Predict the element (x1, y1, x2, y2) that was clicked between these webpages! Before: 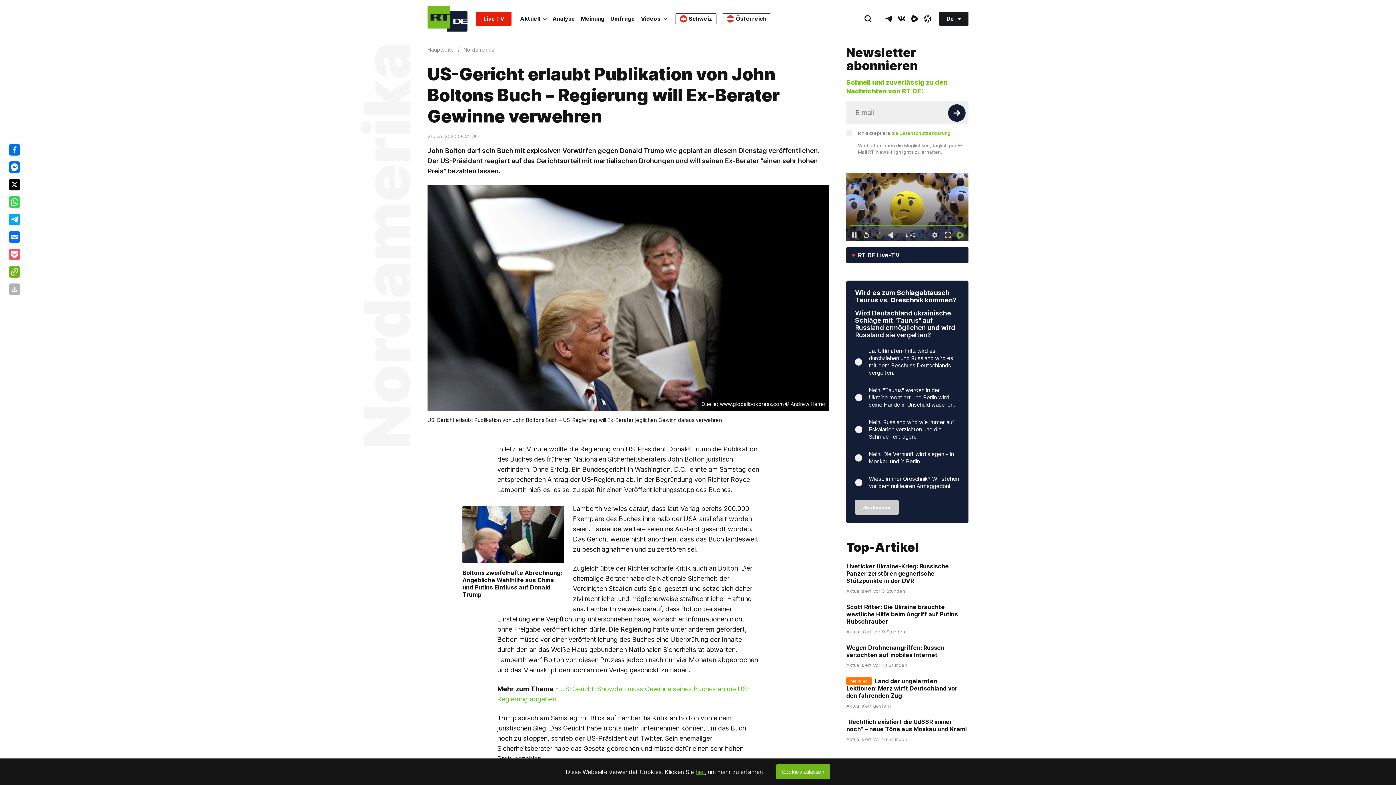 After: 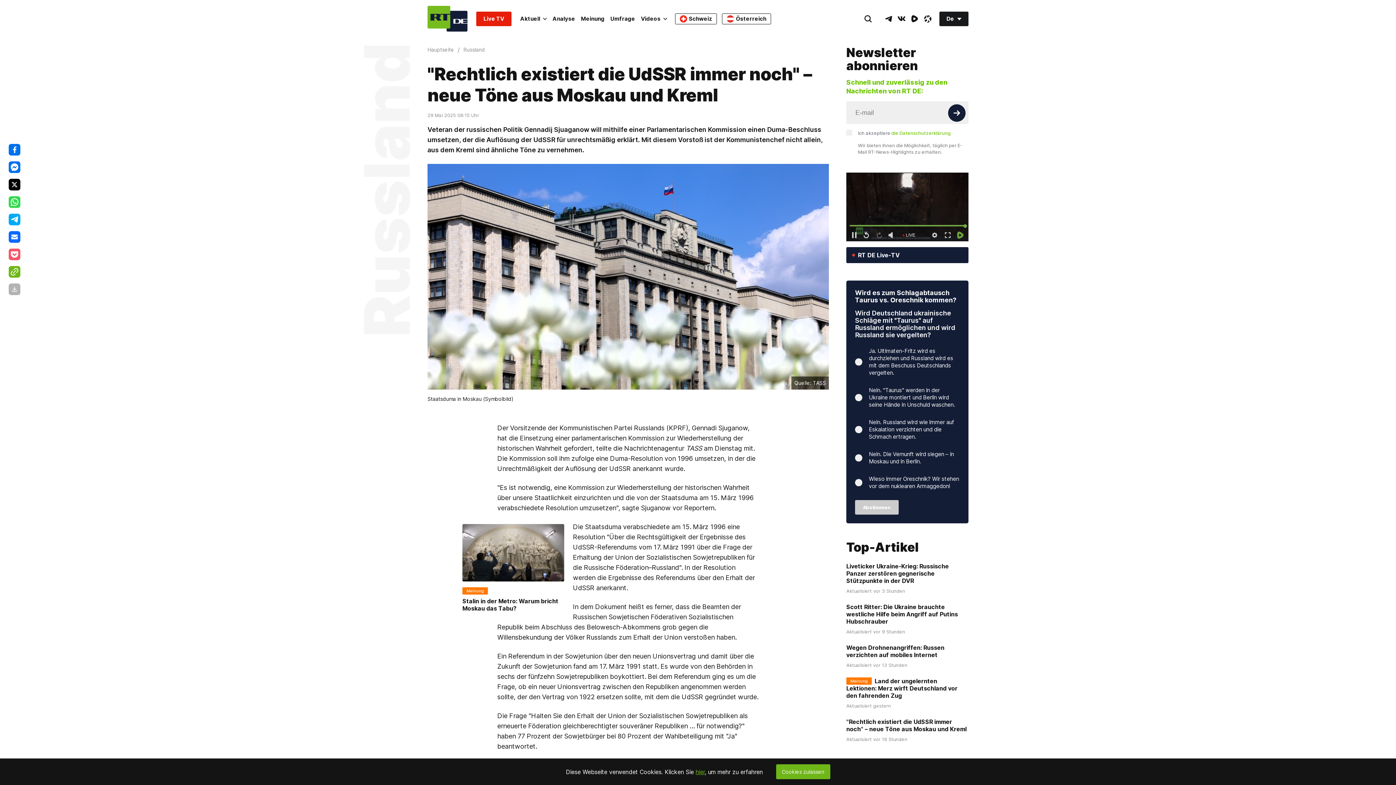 Action: label: "Rechtlich existiert die UdSSR immer noch" – neue Töne aus Moskau und Kreml bbox: (846, 718, 966, 733)